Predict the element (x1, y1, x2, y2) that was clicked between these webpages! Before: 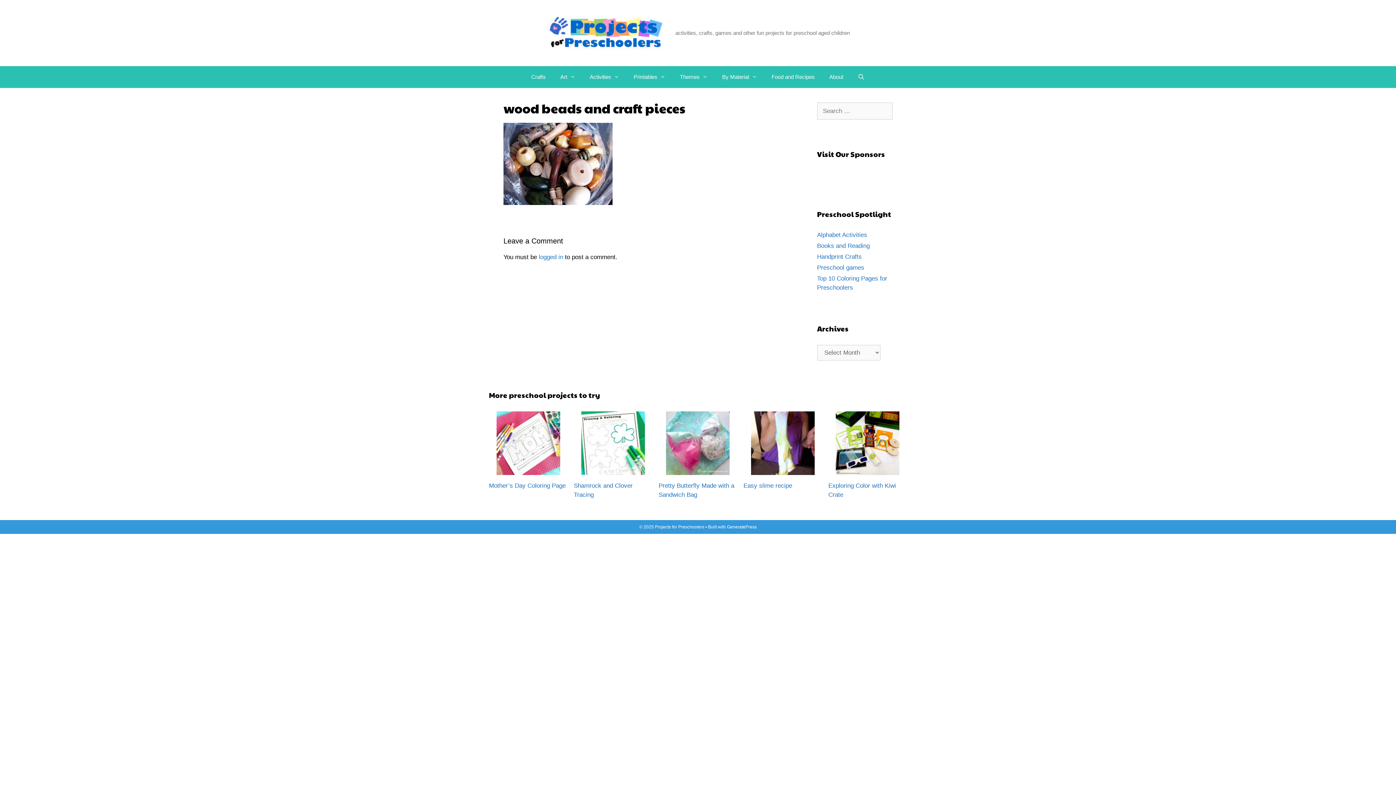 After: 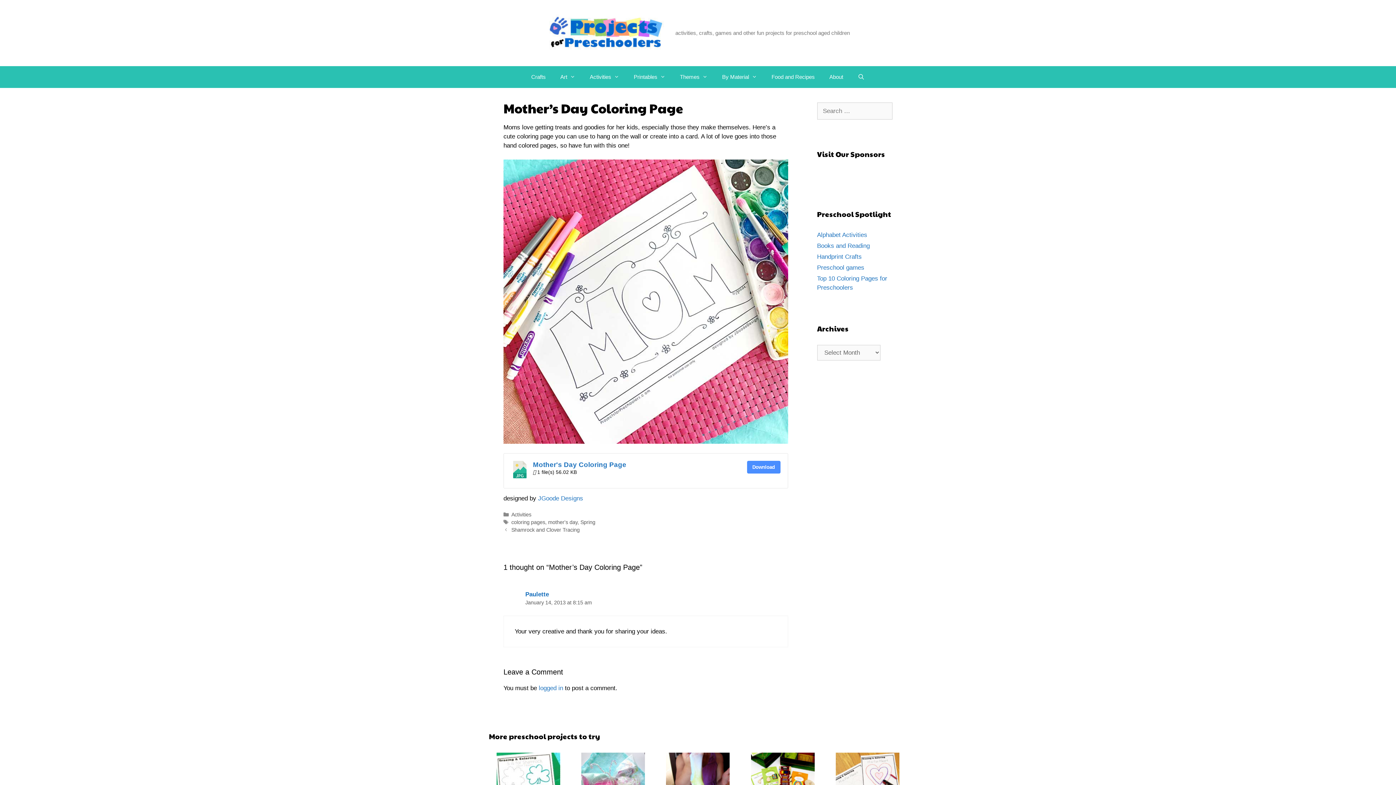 Action: bbox: (496, 467, 560, 474)